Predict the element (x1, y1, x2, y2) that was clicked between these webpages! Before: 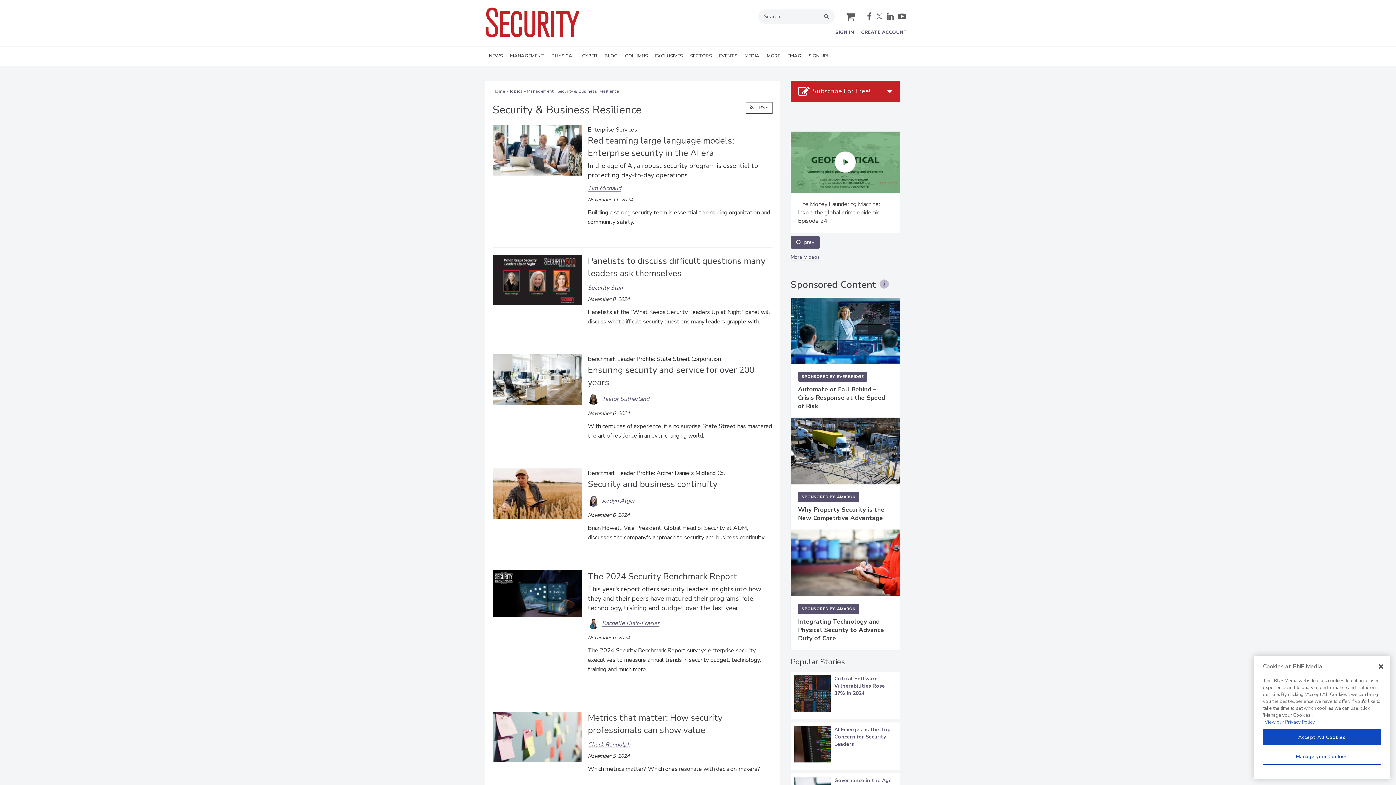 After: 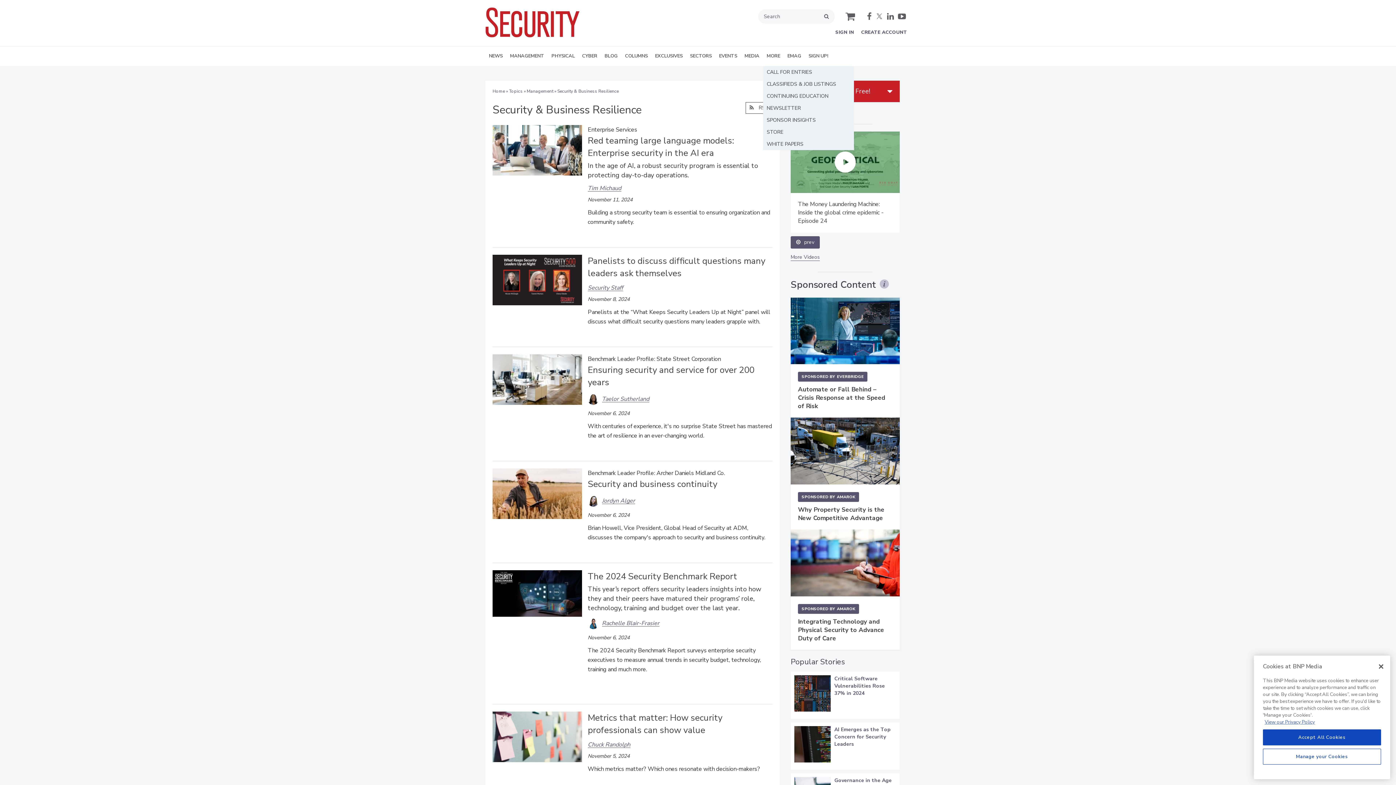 Action: bbox: (763, 46, 784, 66) label: MORE